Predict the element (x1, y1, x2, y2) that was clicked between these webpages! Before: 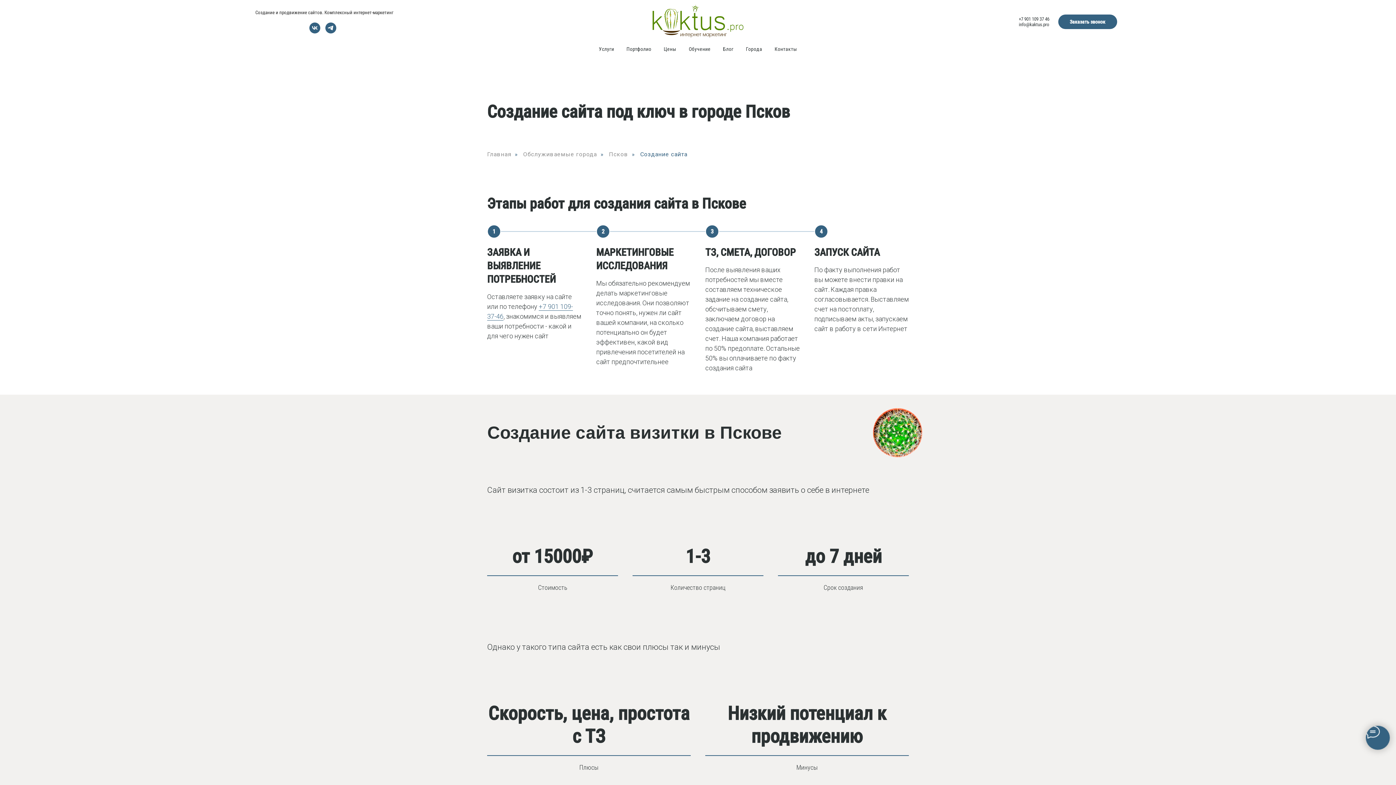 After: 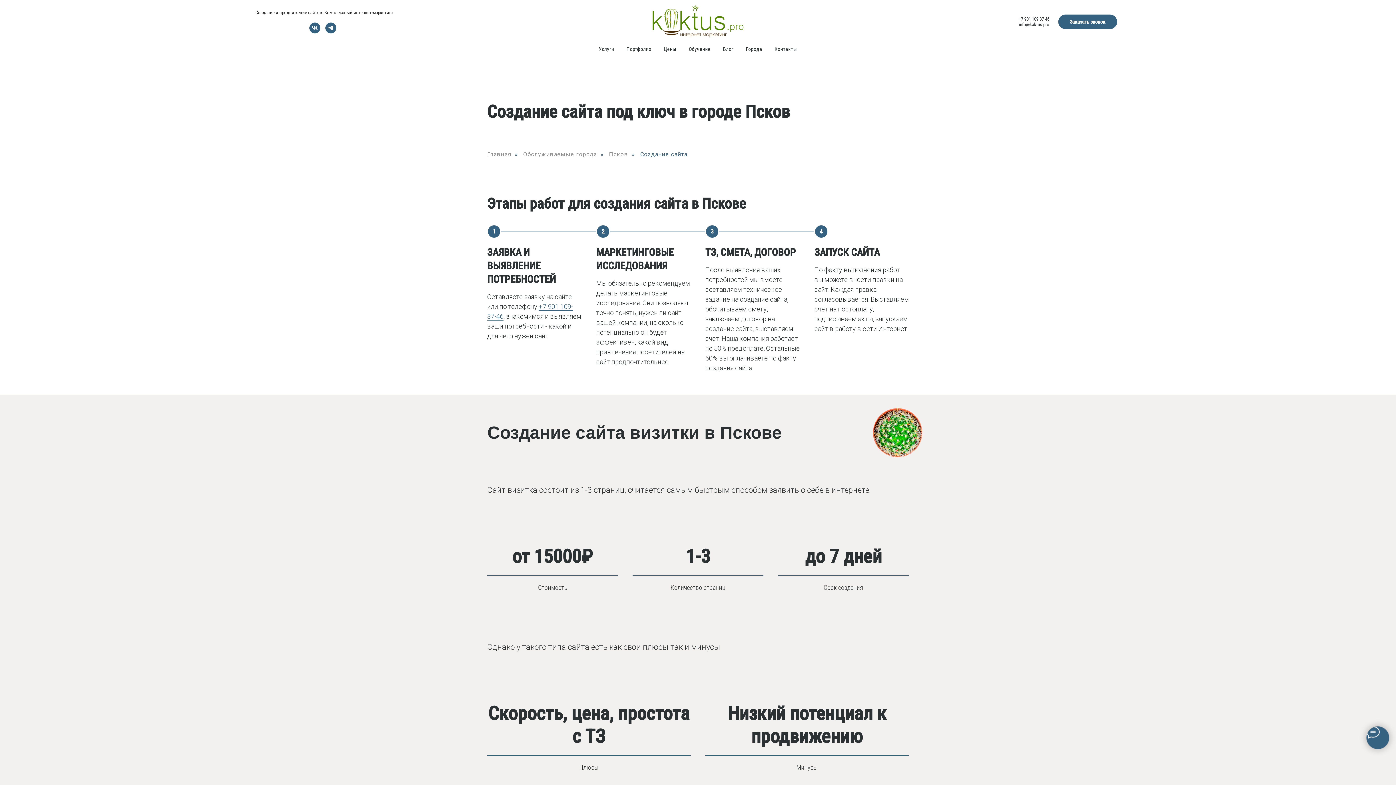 Action: bbox: (1019, 16, 1049, 21) label: +7 901 109 37 46